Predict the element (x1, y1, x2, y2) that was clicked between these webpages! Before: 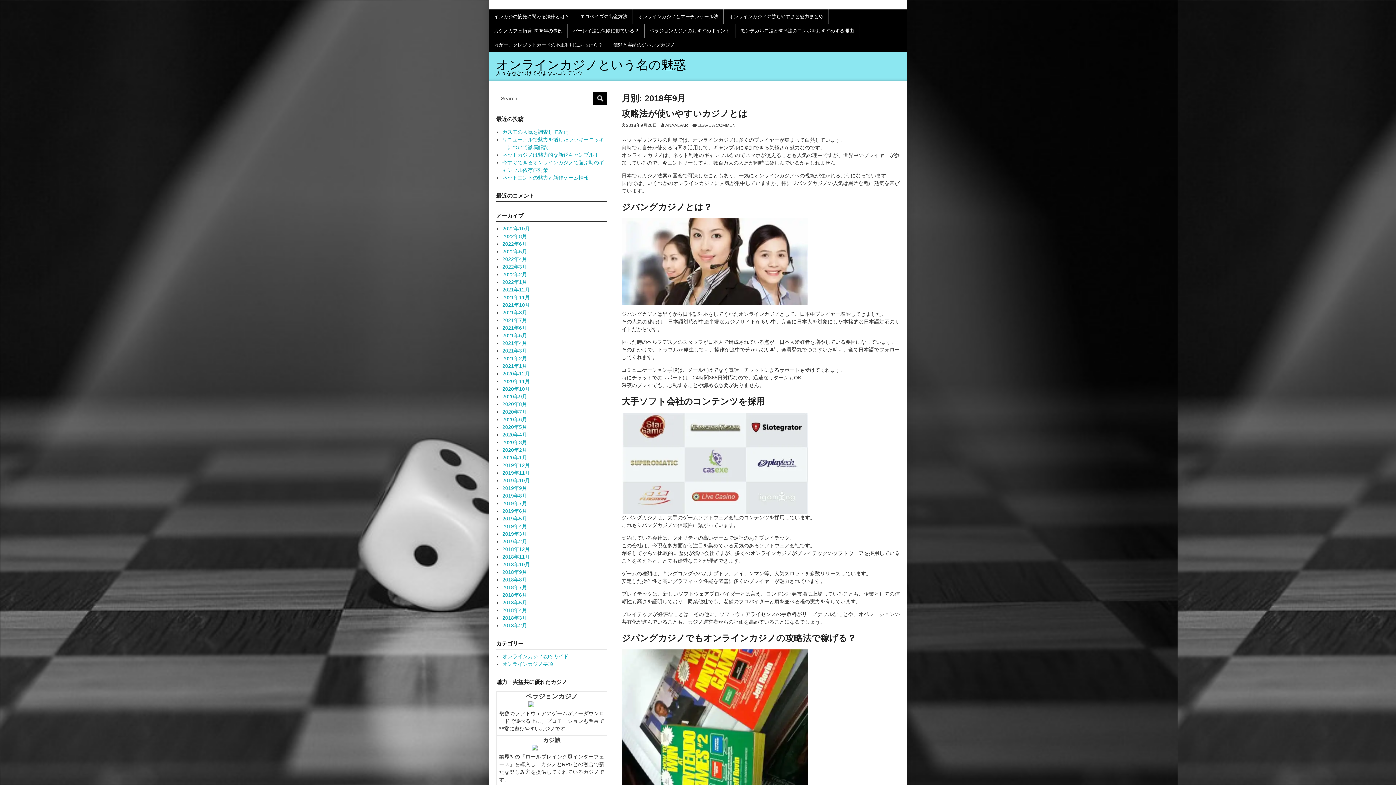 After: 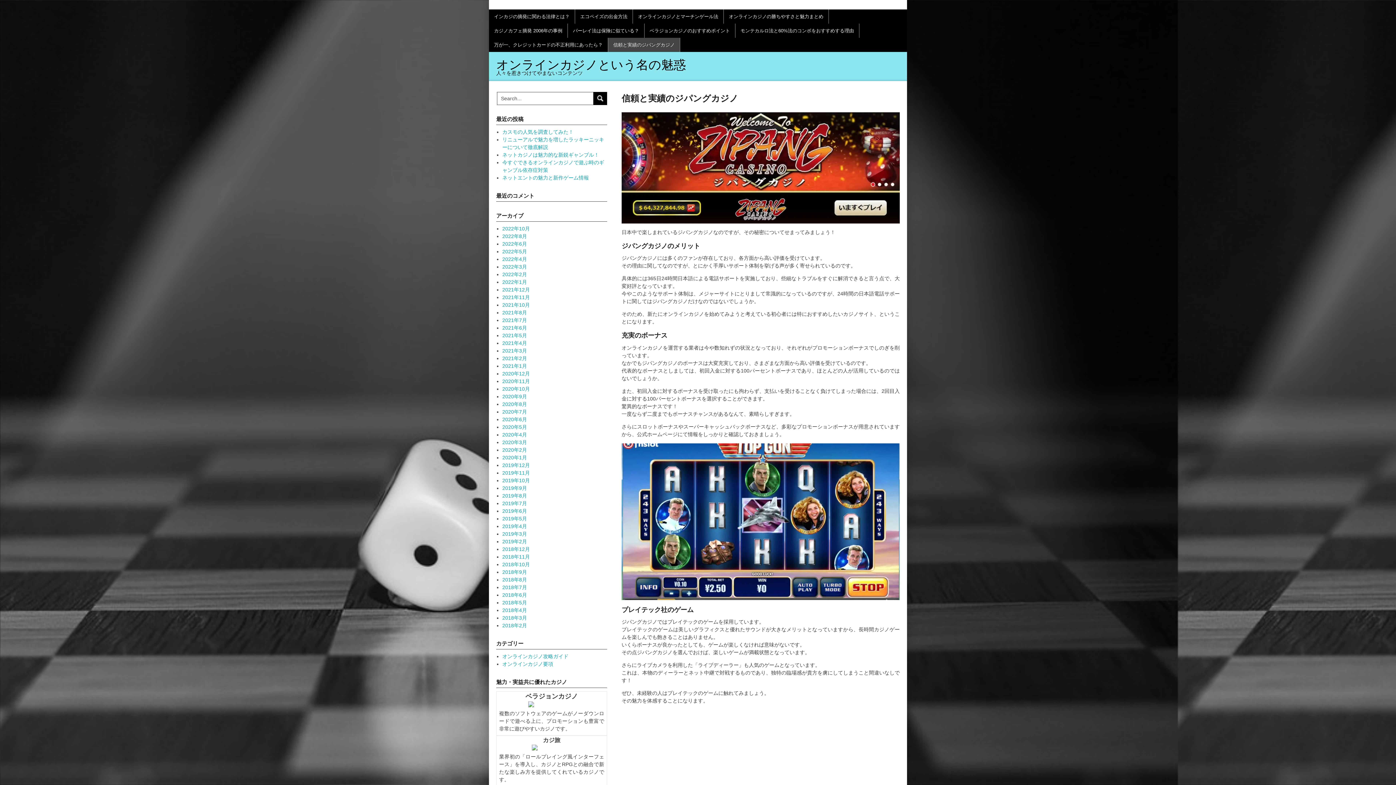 Action: label: 信頼と実績のジパングカジノ bbox: (608, 37, 680, 52)